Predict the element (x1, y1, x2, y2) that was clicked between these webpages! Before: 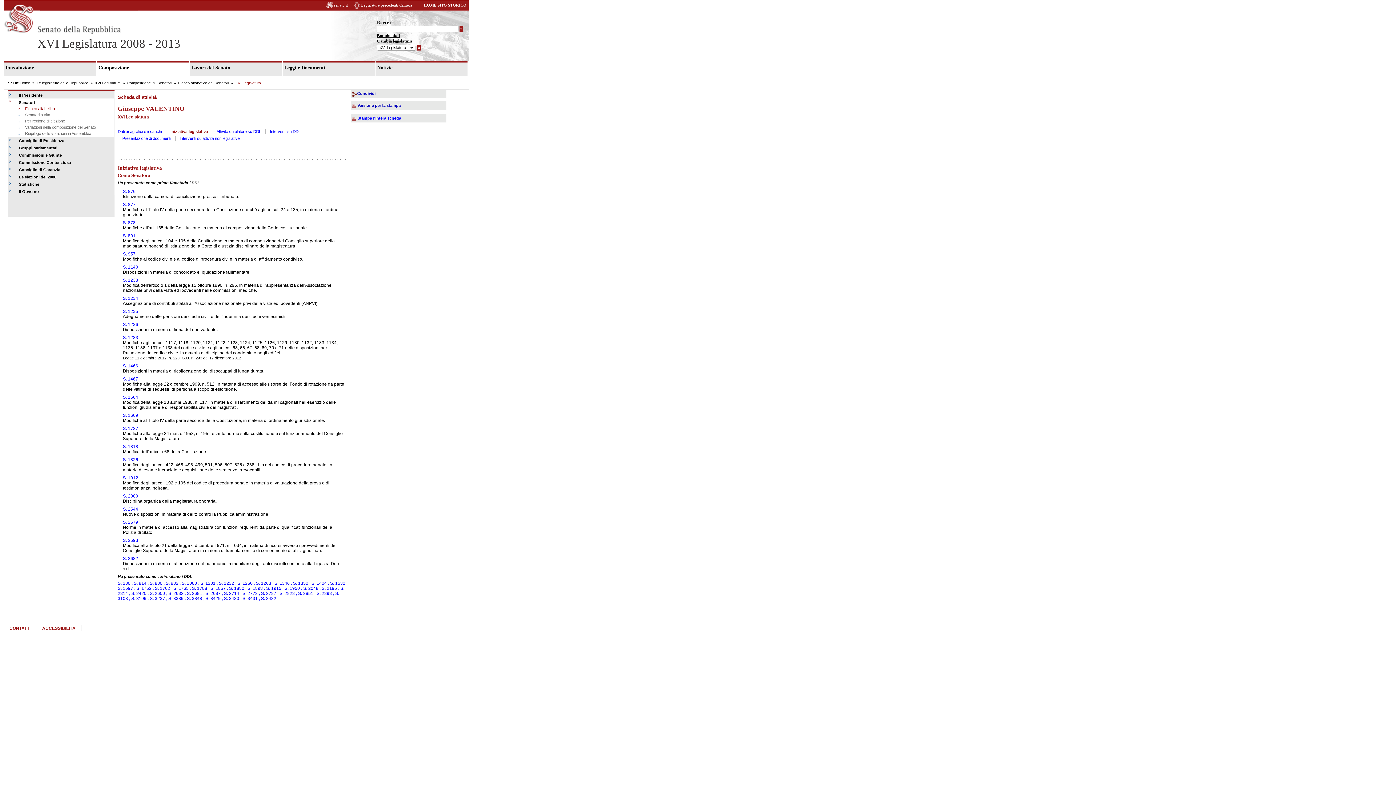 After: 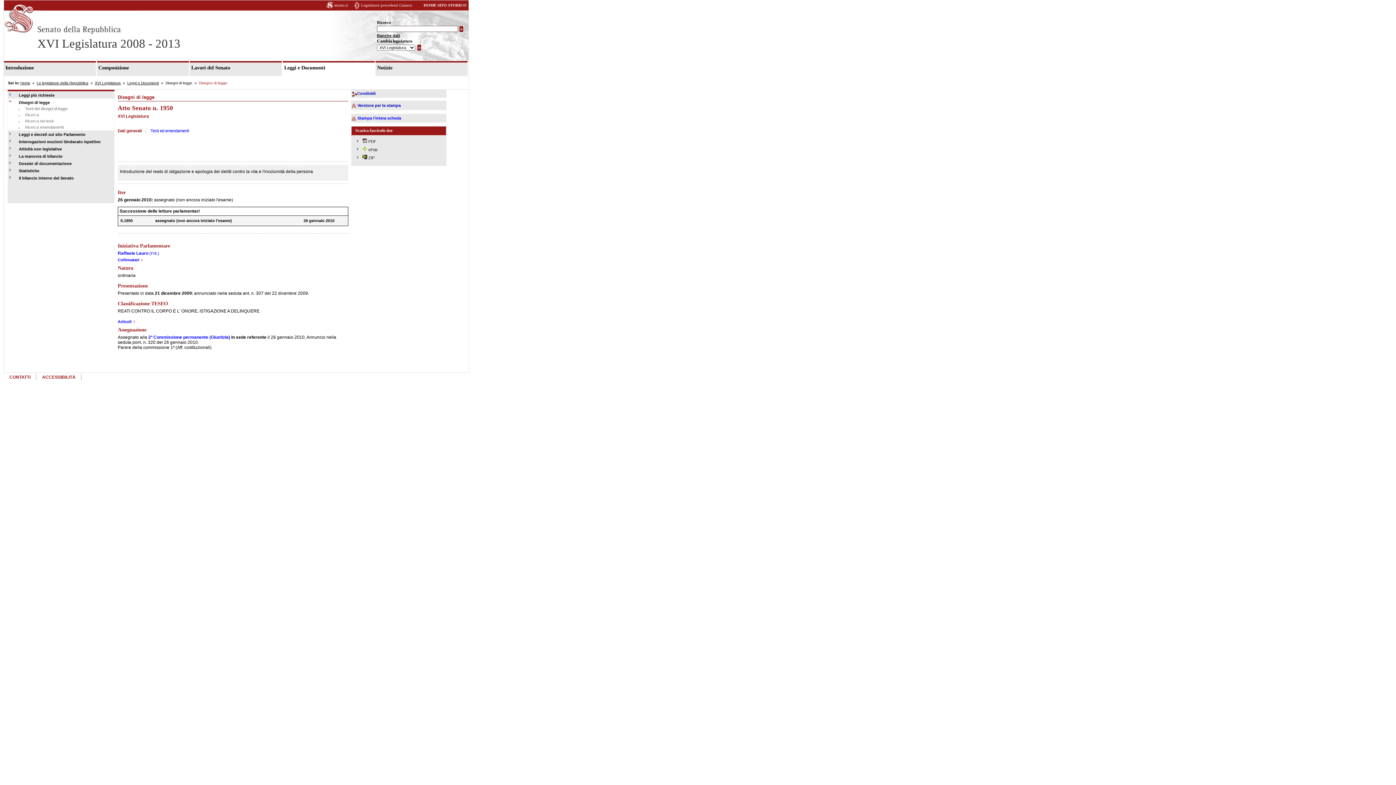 Action: label: , S. 1950  bbox: (282, 586, 301, 591)